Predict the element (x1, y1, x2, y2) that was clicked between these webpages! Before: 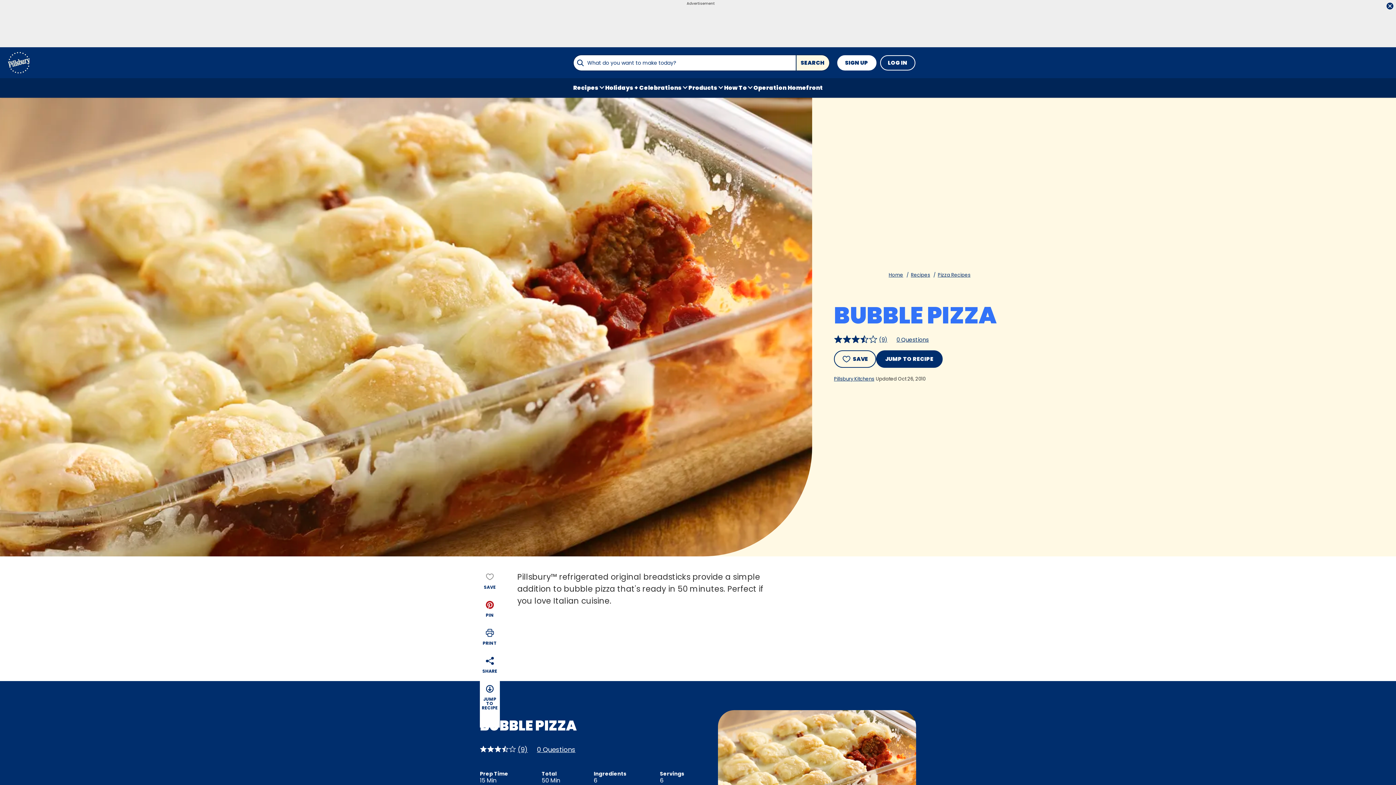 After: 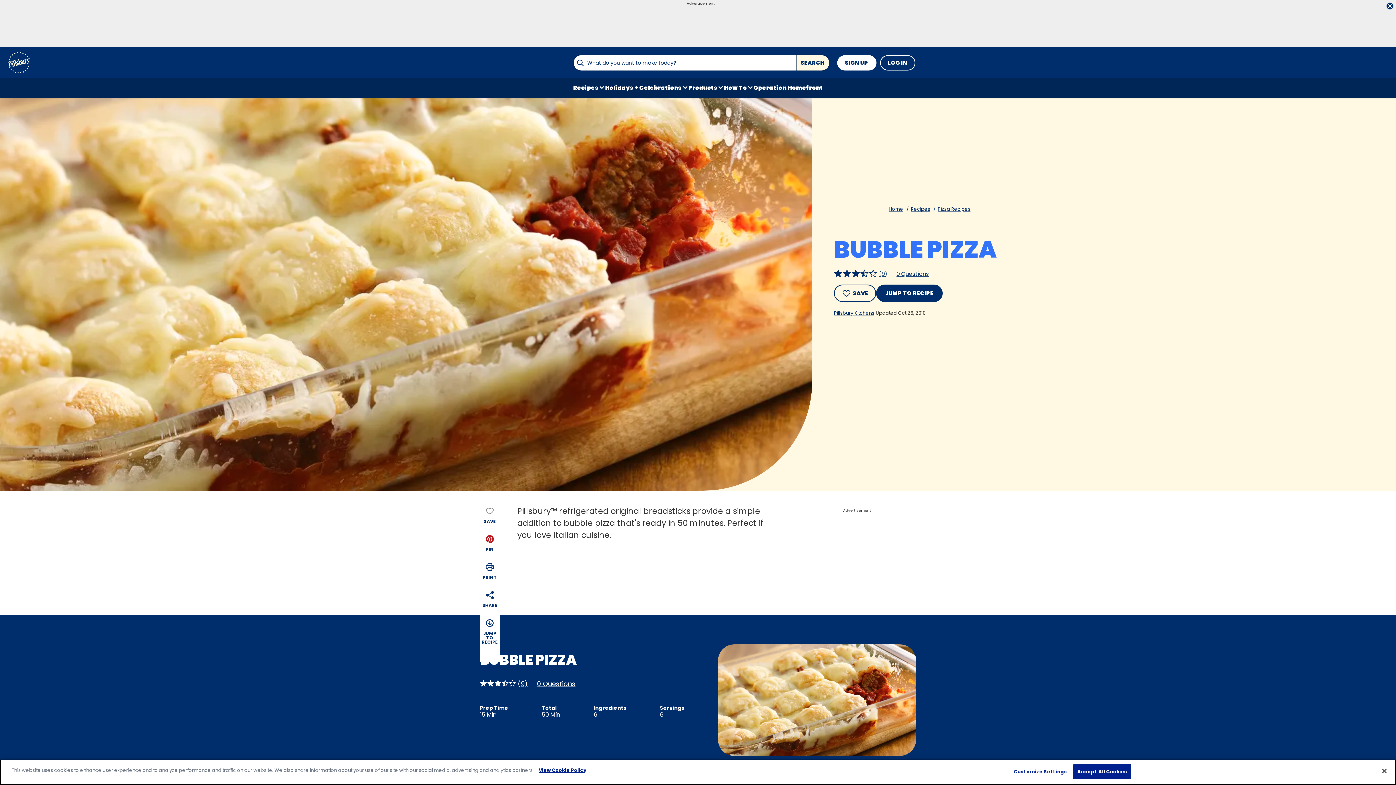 Action: label: JUMP TO RECIPE bbox: (480, 684, 500, 710)